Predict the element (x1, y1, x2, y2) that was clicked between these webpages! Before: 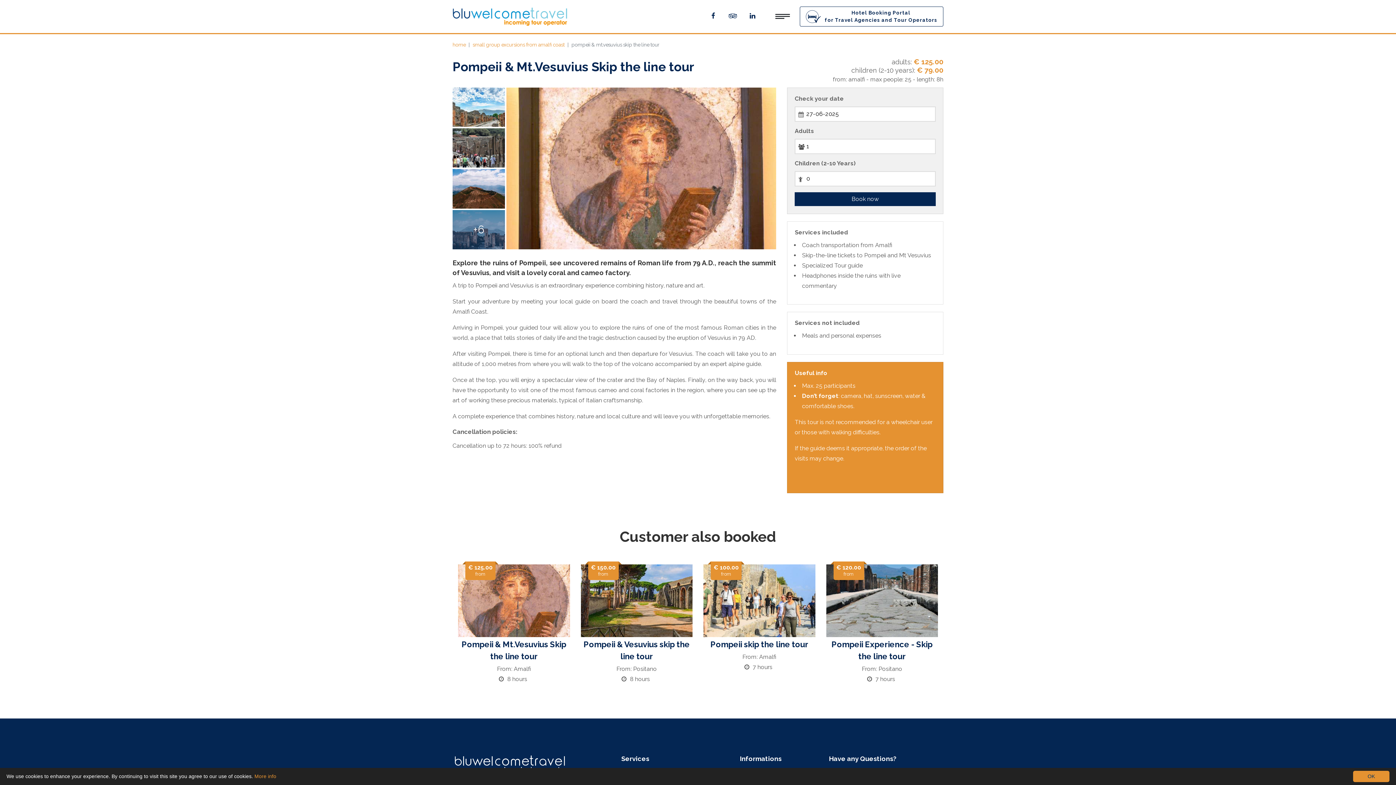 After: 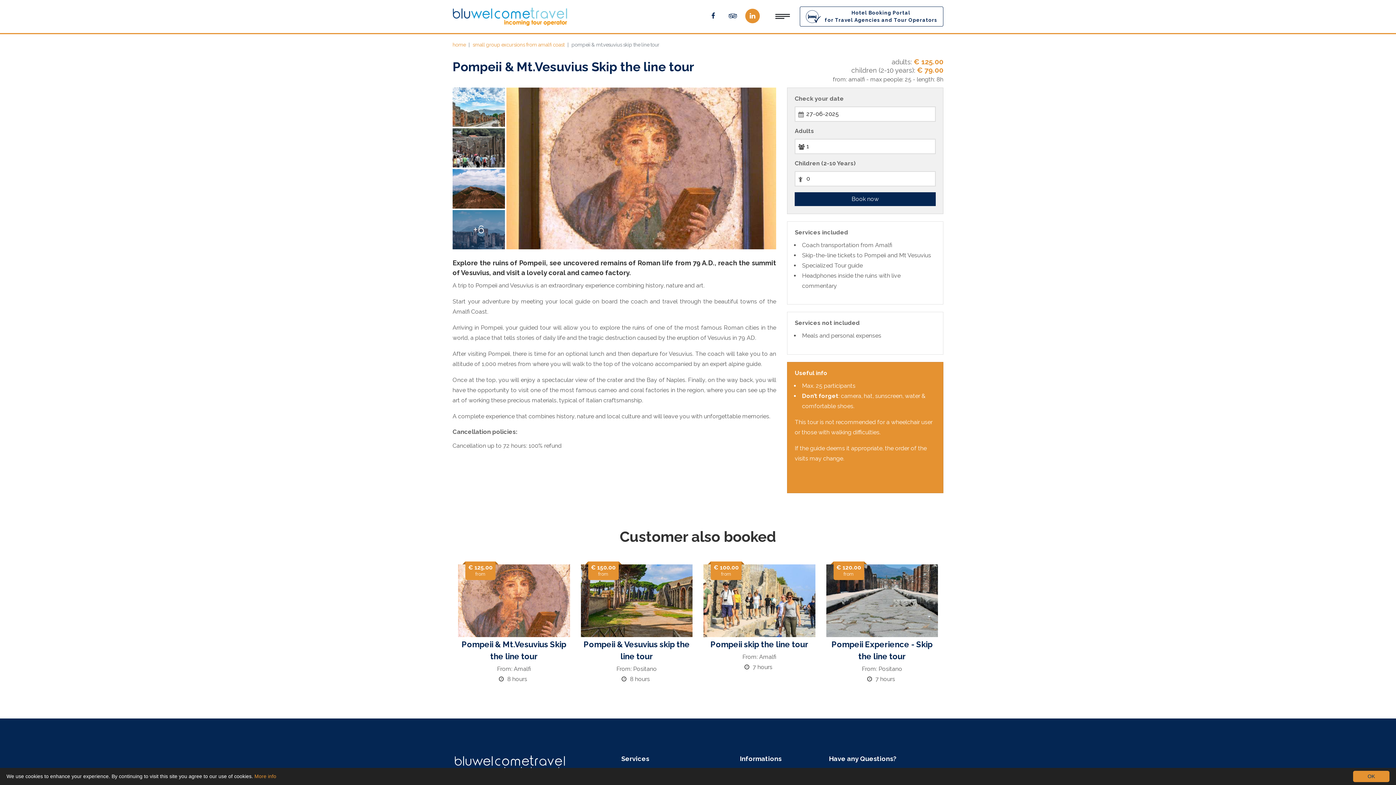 Action: bbox: (745, 8, 759, 23)